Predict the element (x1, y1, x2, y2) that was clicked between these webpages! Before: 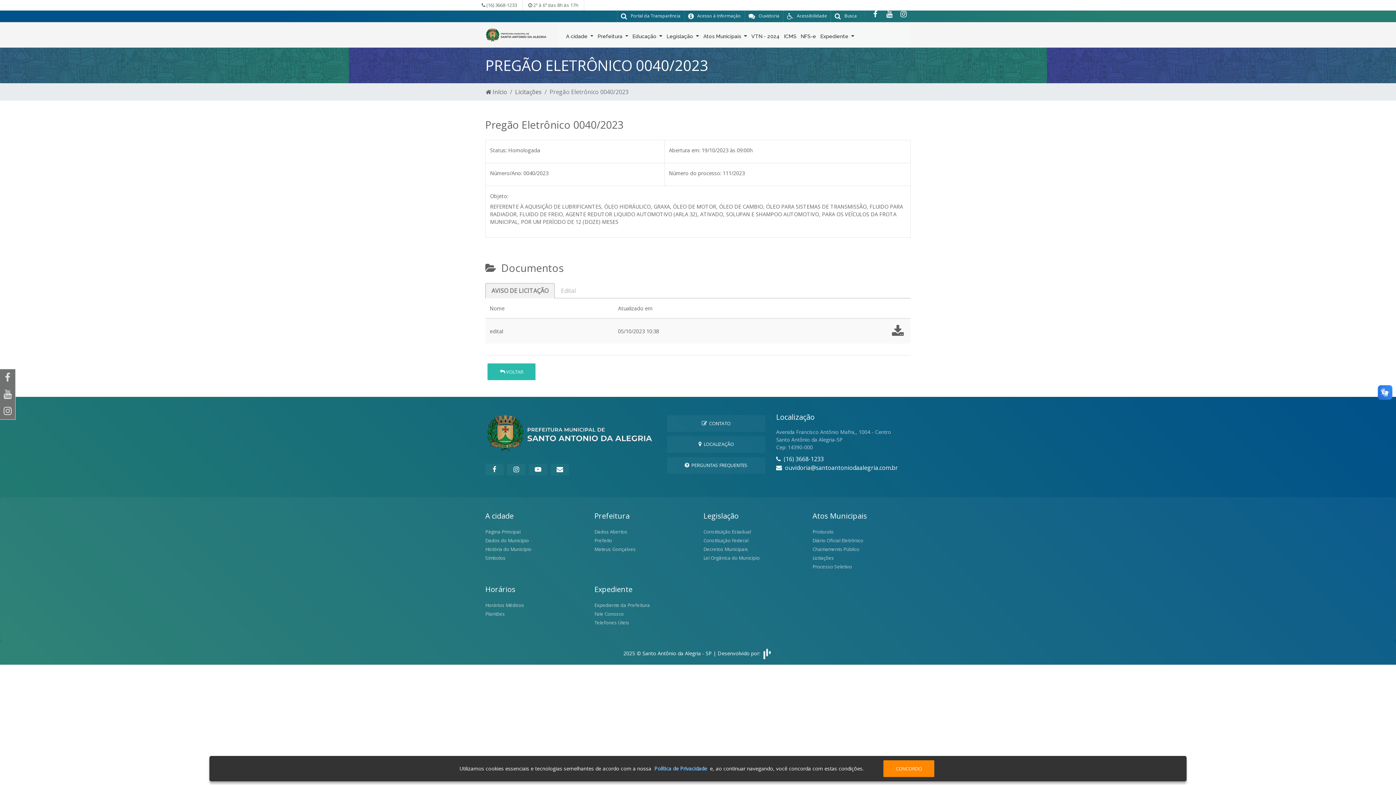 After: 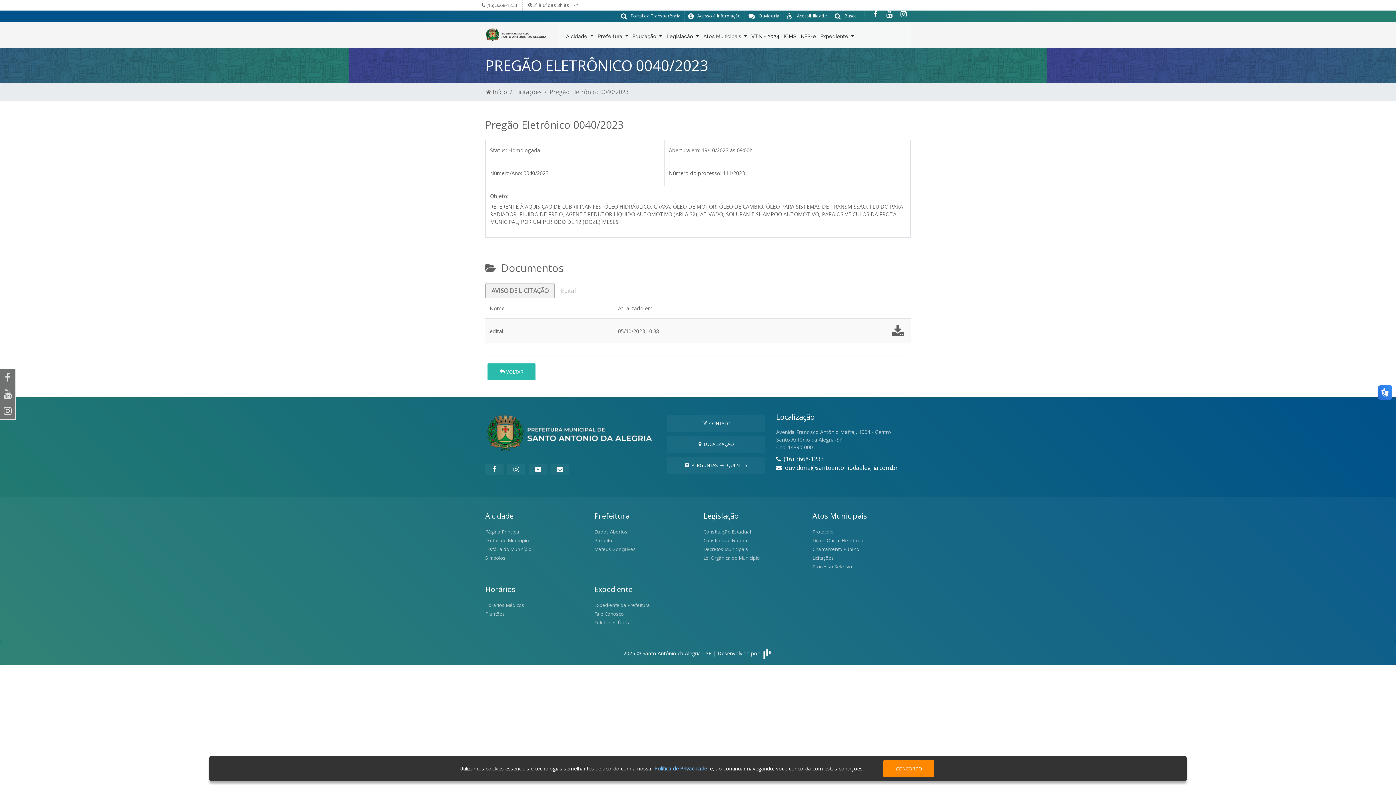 Action: bbox: (884, 10, 895, 17)